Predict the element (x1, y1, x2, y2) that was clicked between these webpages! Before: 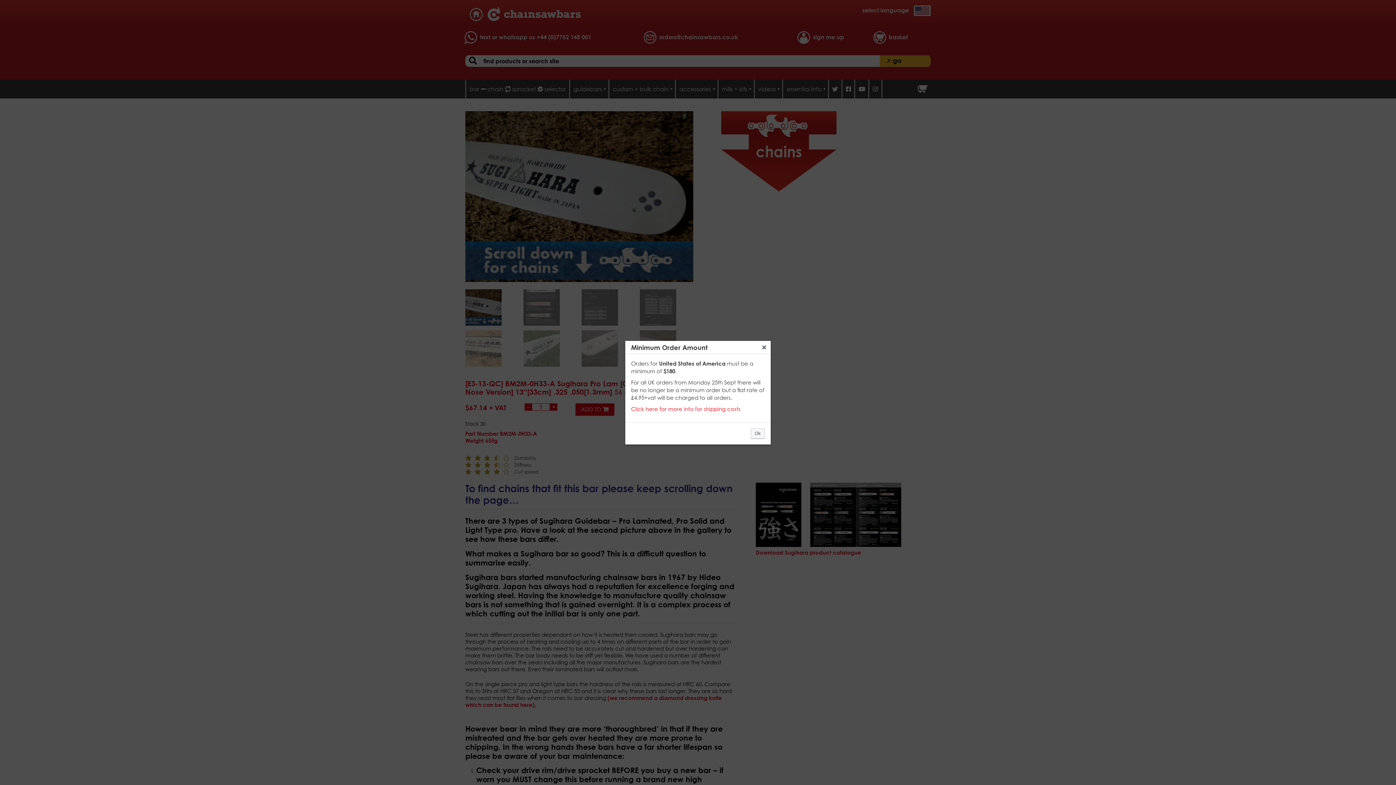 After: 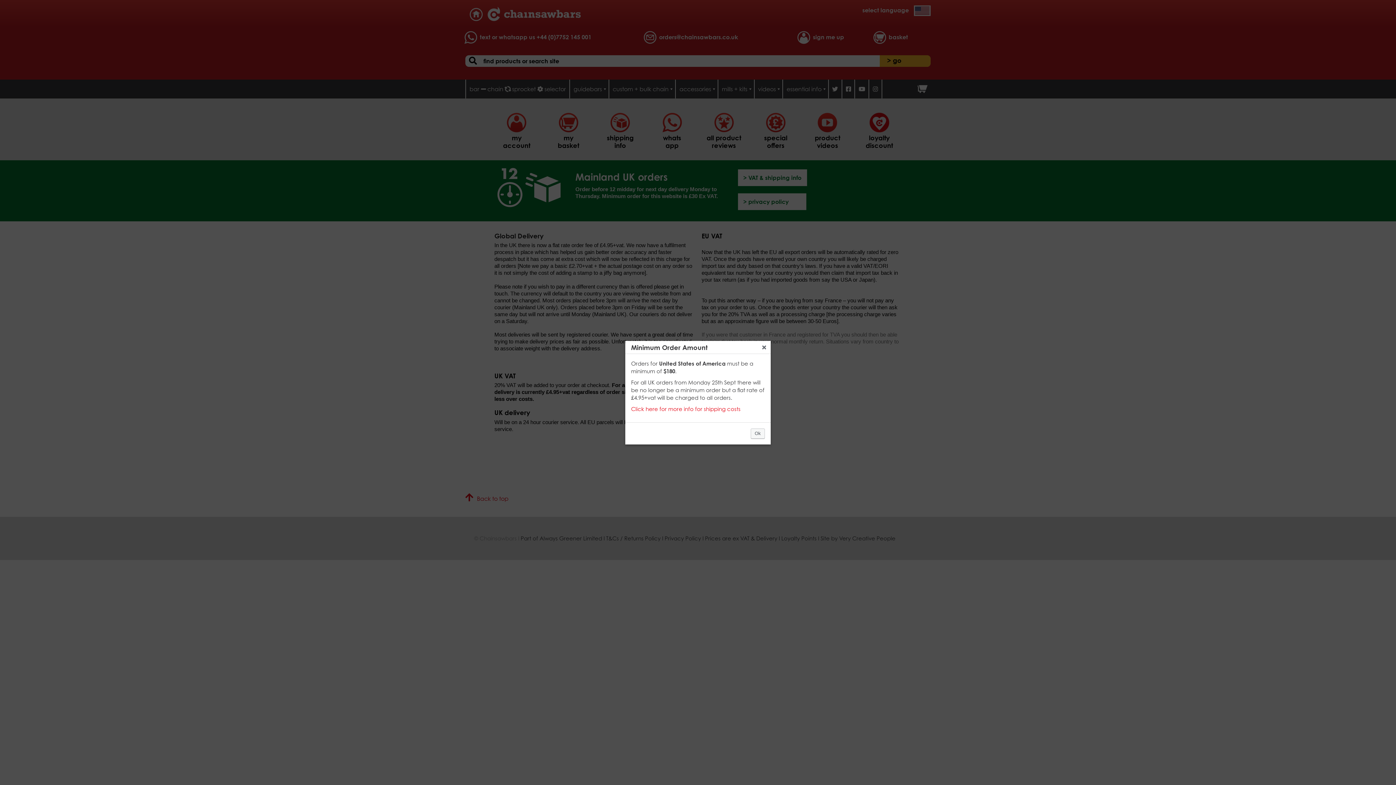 Action: label: Click here for more info for shipping costs bbox: (631, 405, 740, 412)